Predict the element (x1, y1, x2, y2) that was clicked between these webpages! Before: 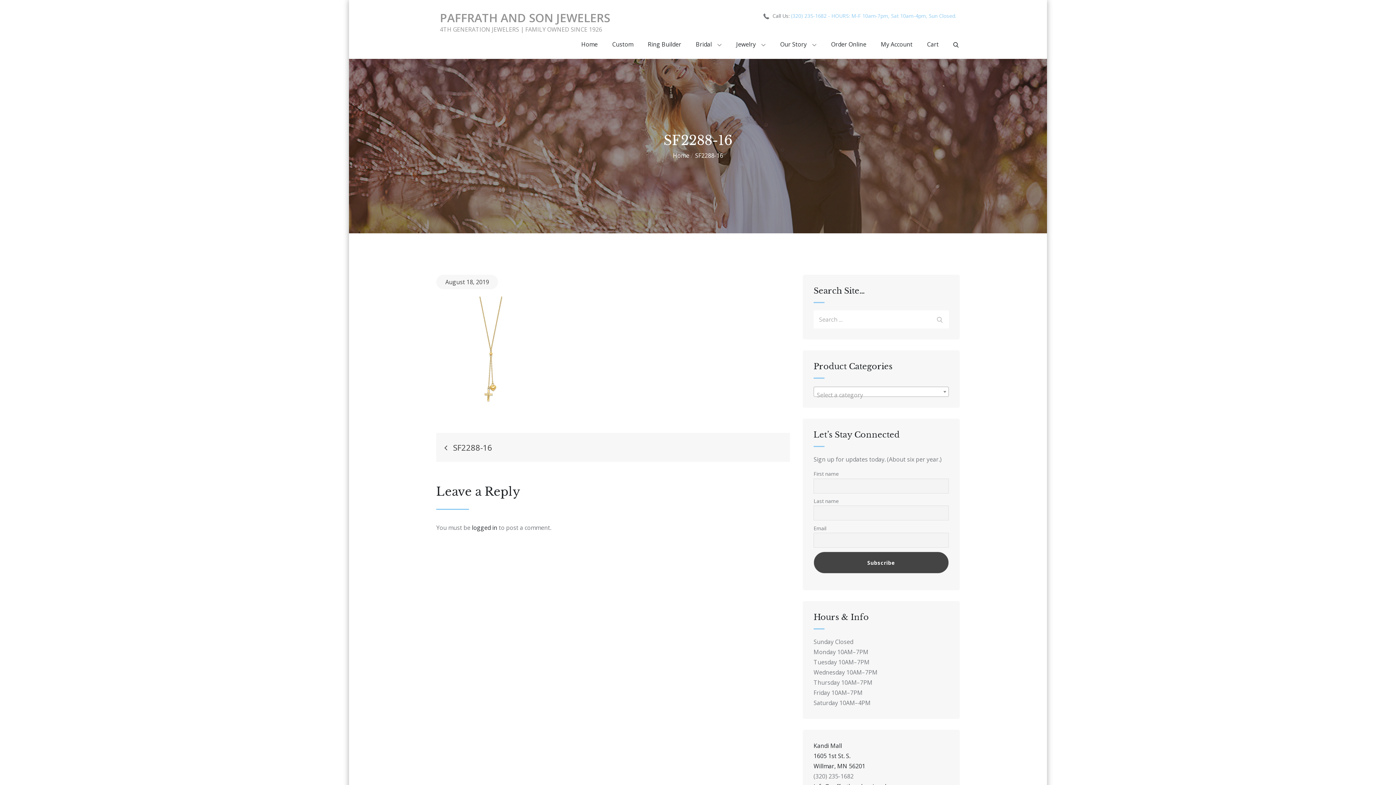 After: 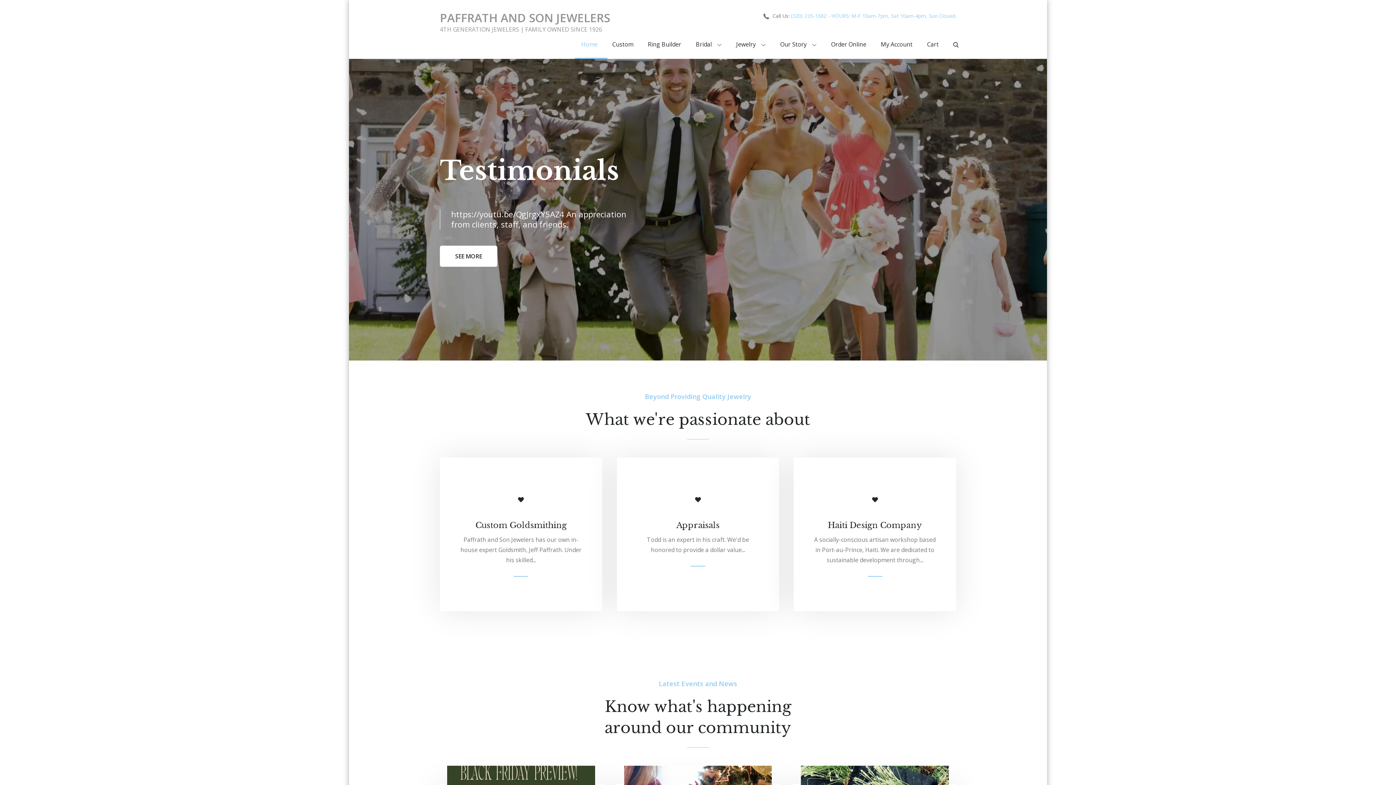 Action: bbox: (574, 35, 604, 58) label: Home